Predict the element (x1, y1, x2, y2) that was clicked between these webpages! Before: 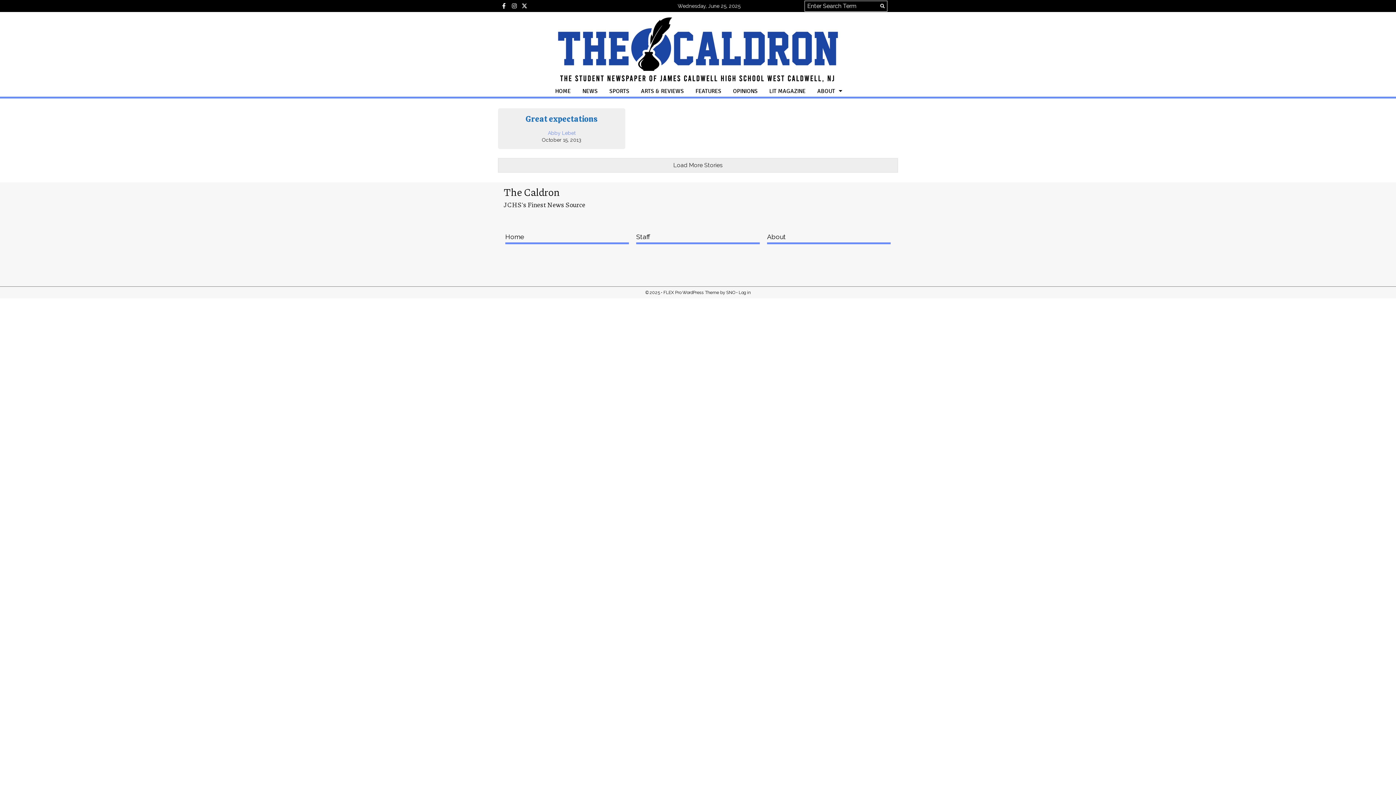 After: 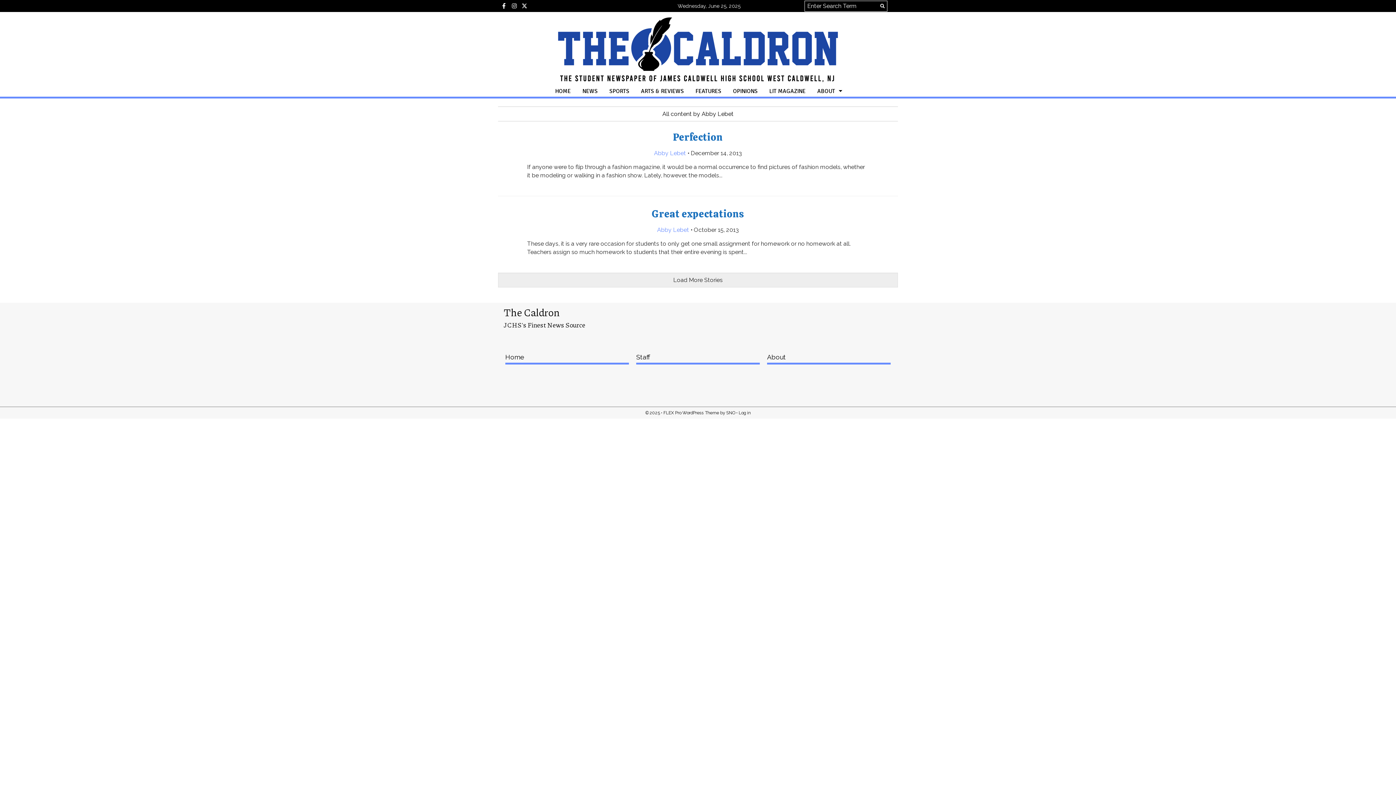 Action: label: Abby Lebet bbox: (548, 130, 575, 136)